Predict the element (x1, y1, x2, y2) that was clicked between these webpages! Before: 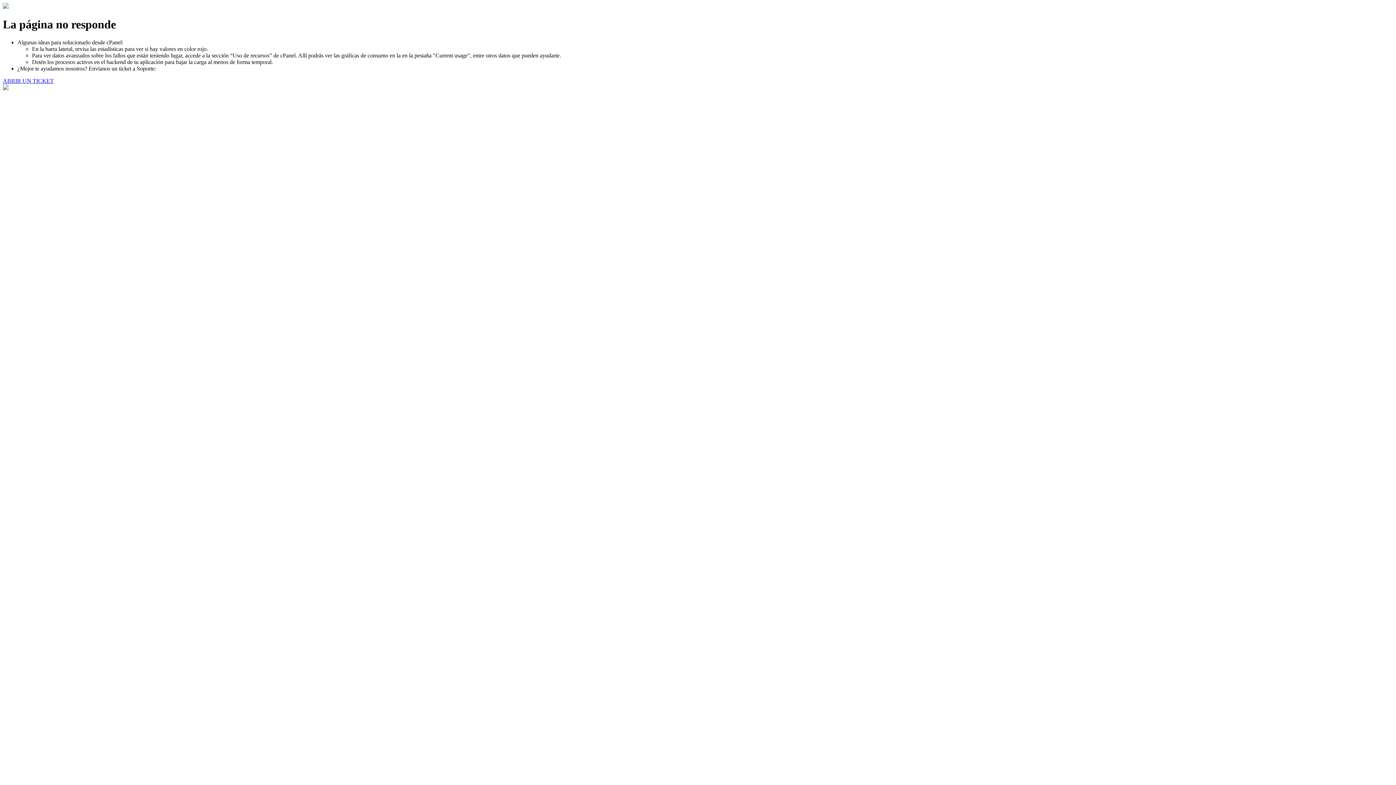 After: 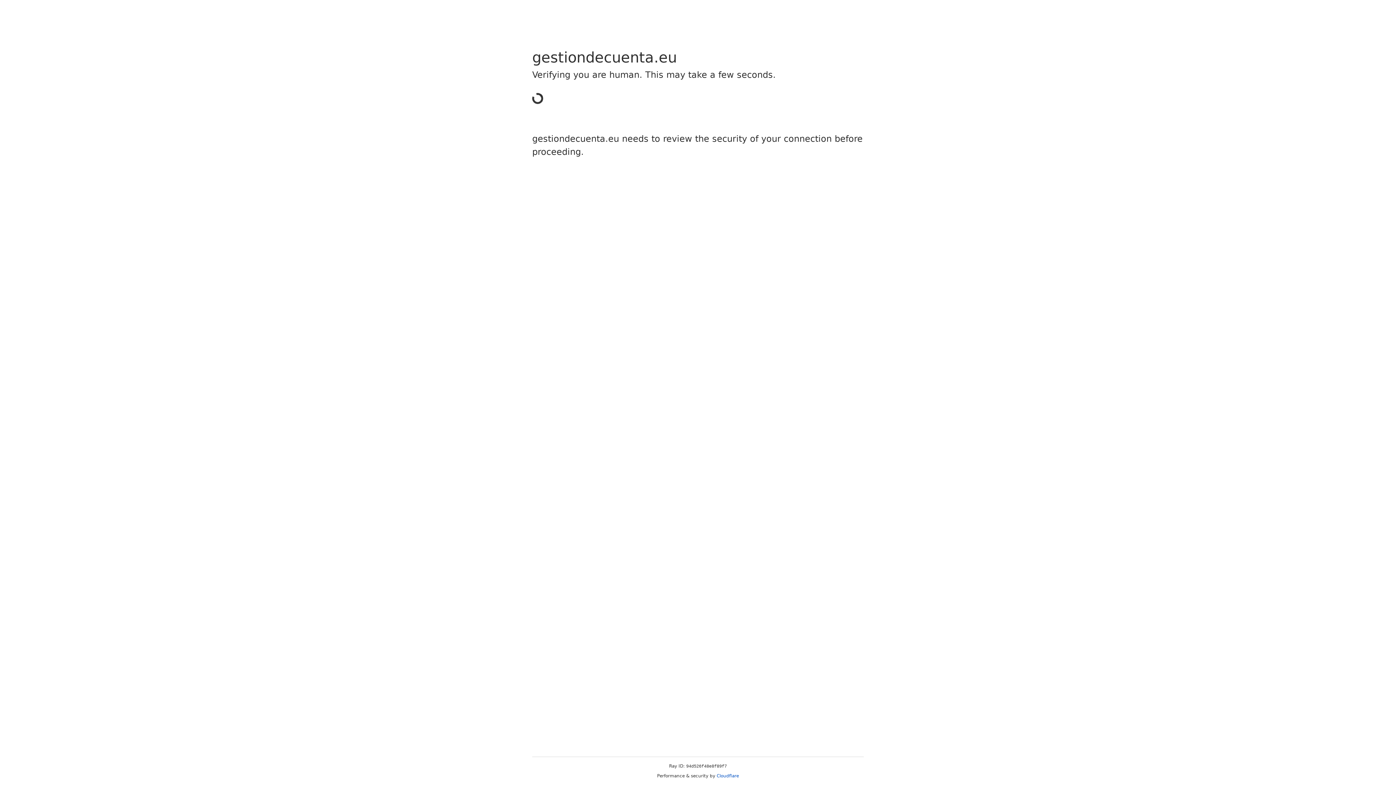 Action: label: ABRIR UN TICKET bbox: (2, 77, 53, 83)